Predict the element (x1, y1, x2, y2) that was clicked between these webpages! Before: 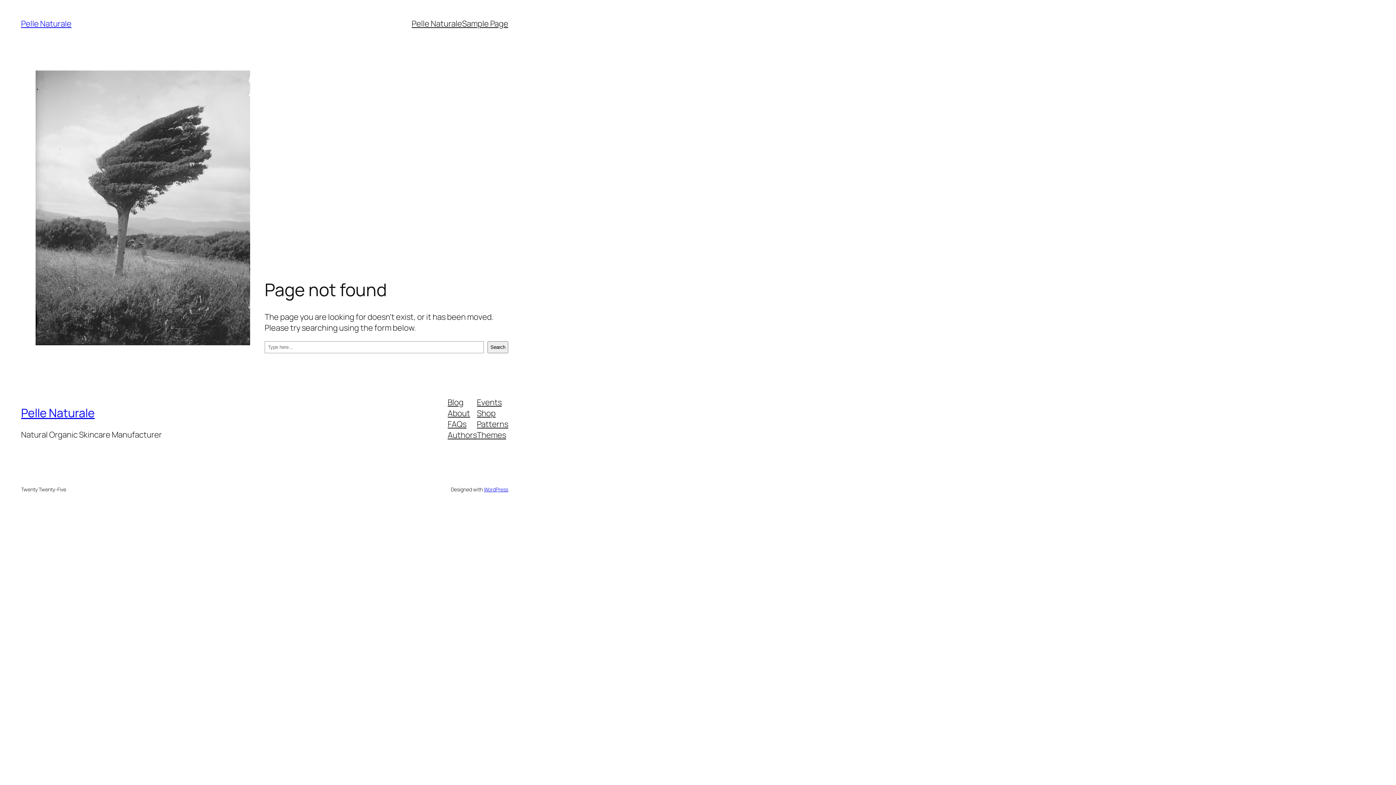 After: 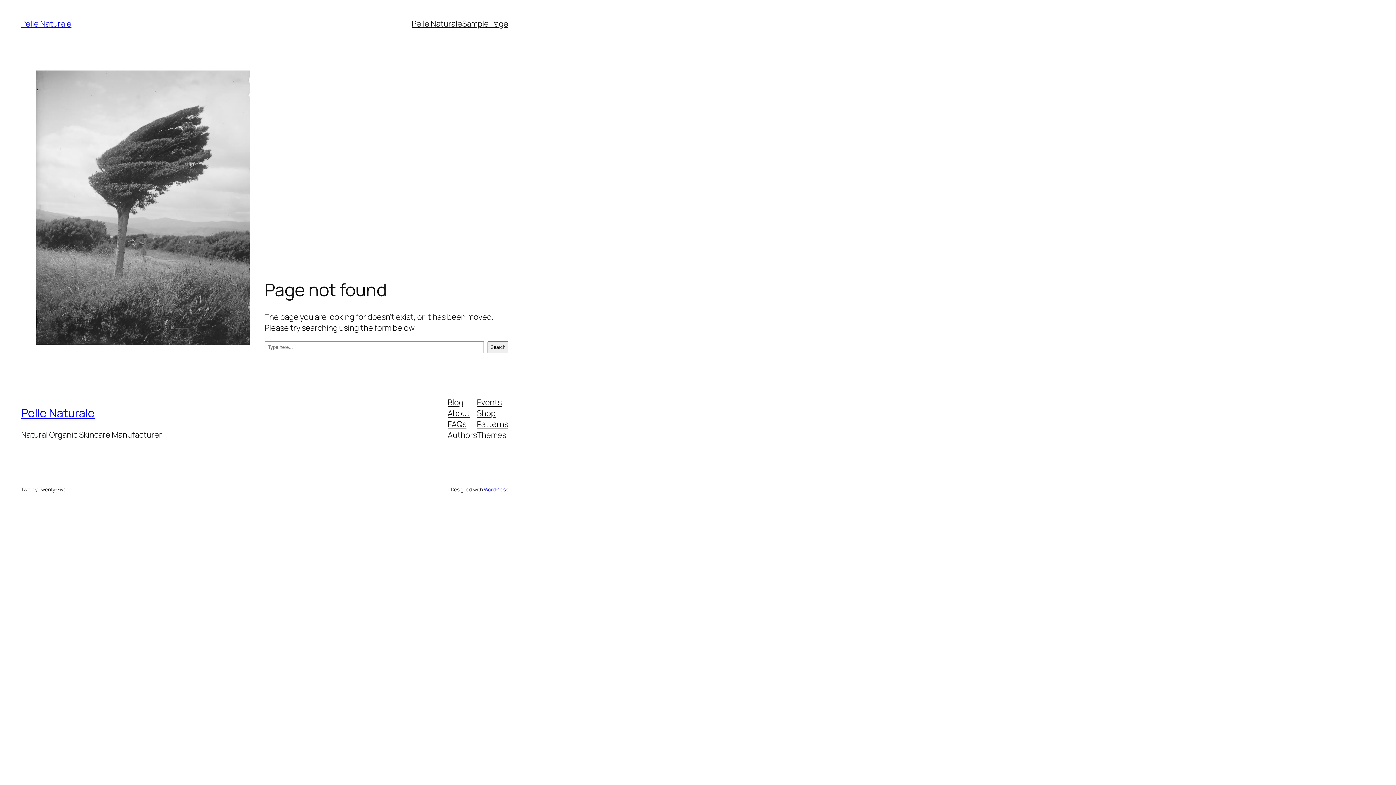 Action: label: About bbox: (447, 407, 470, 418)